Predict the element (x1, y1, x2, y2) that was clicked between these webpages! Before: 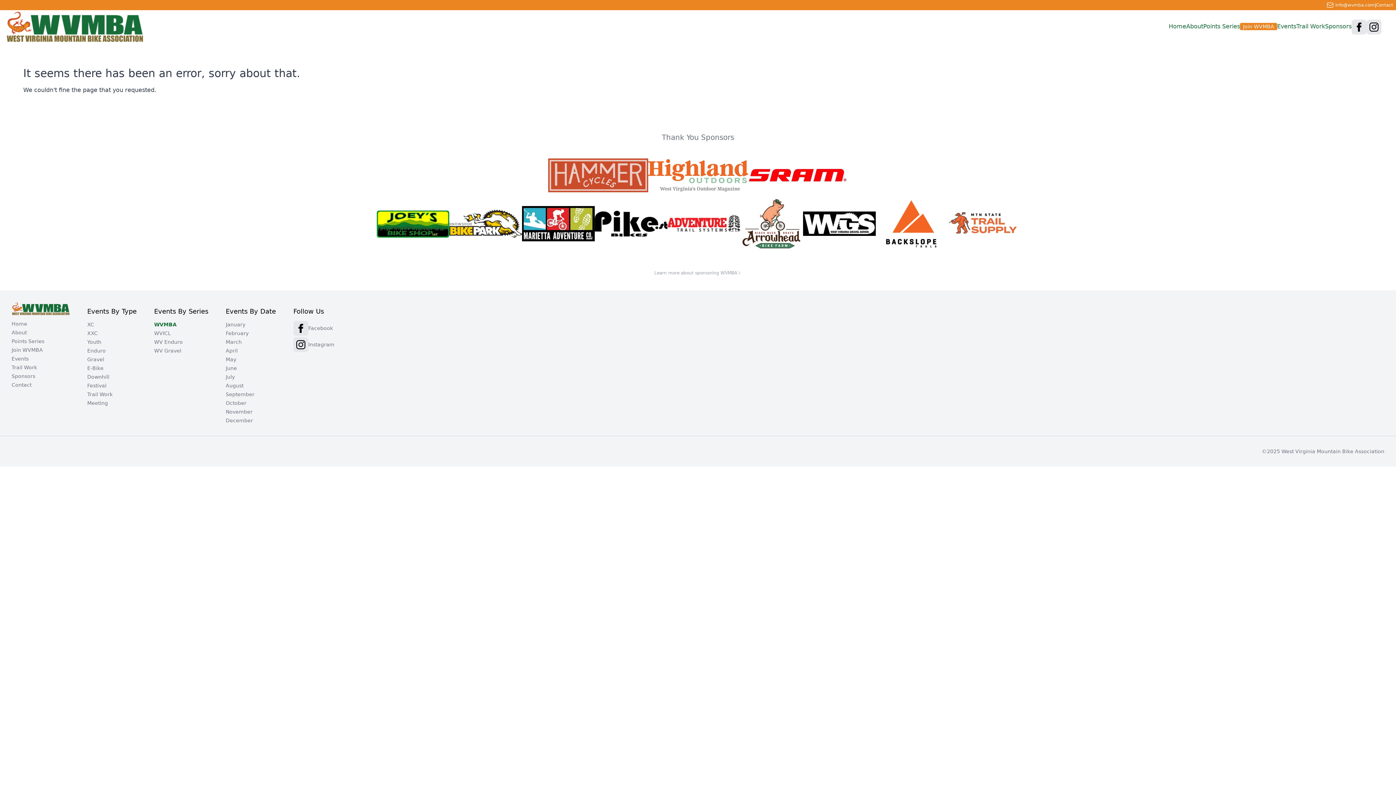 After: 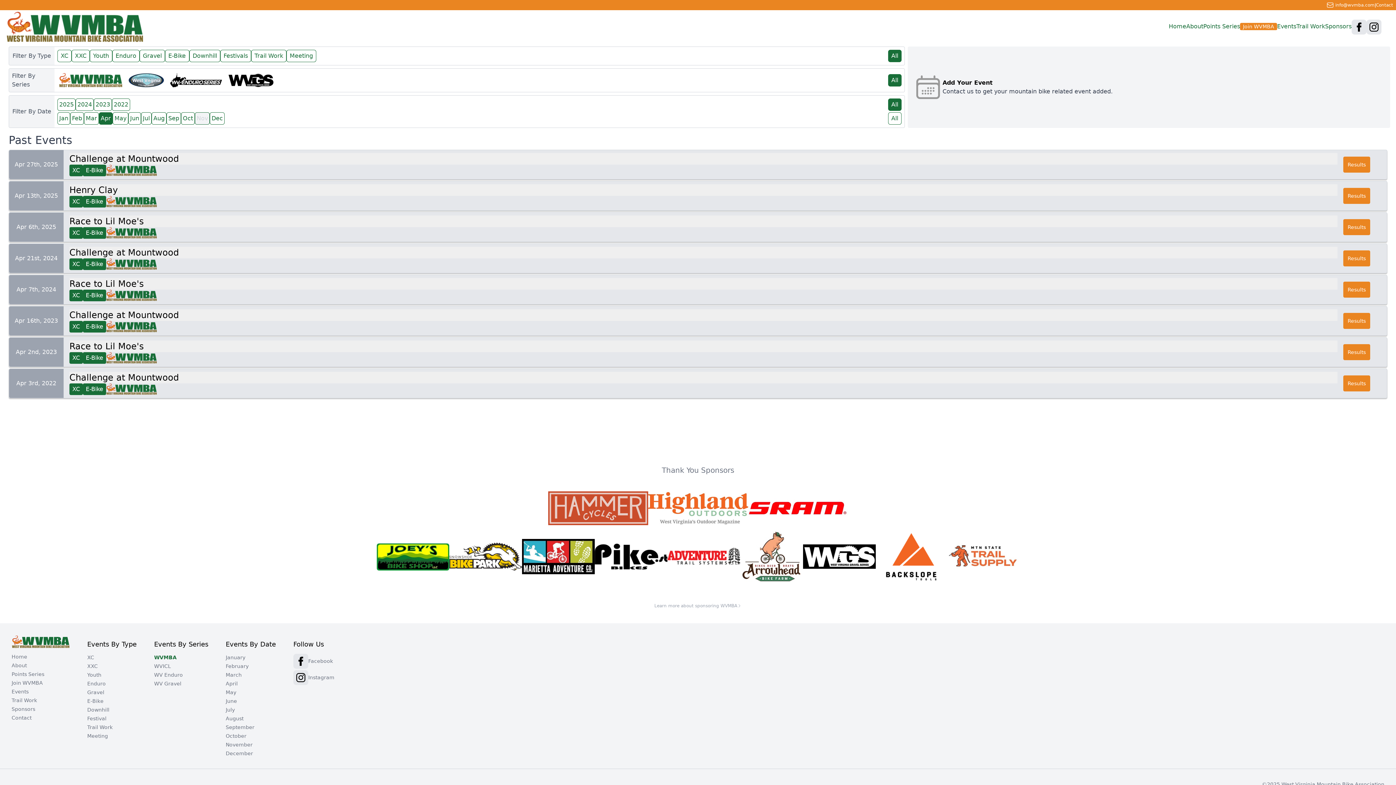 Action: label: April bbox: (225, 347, 237, 353)